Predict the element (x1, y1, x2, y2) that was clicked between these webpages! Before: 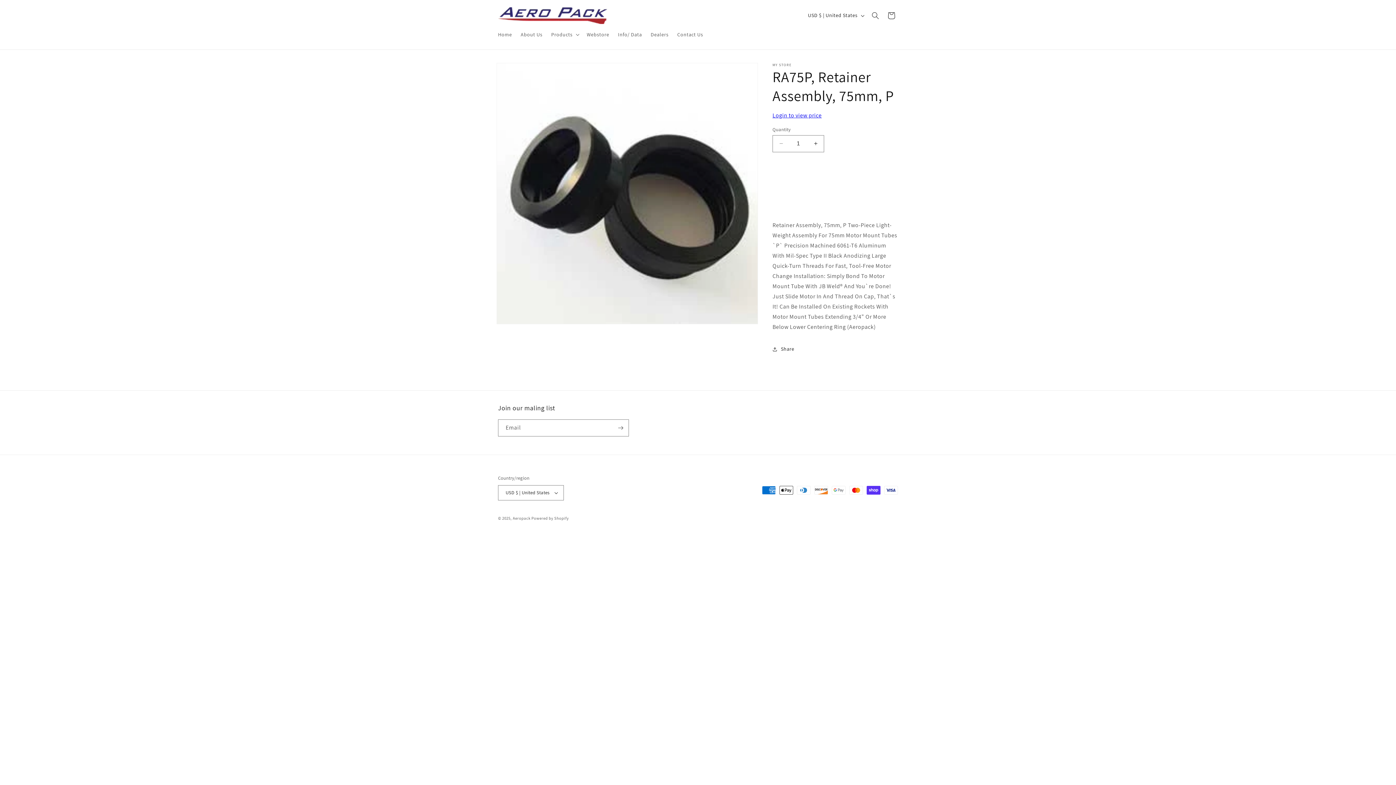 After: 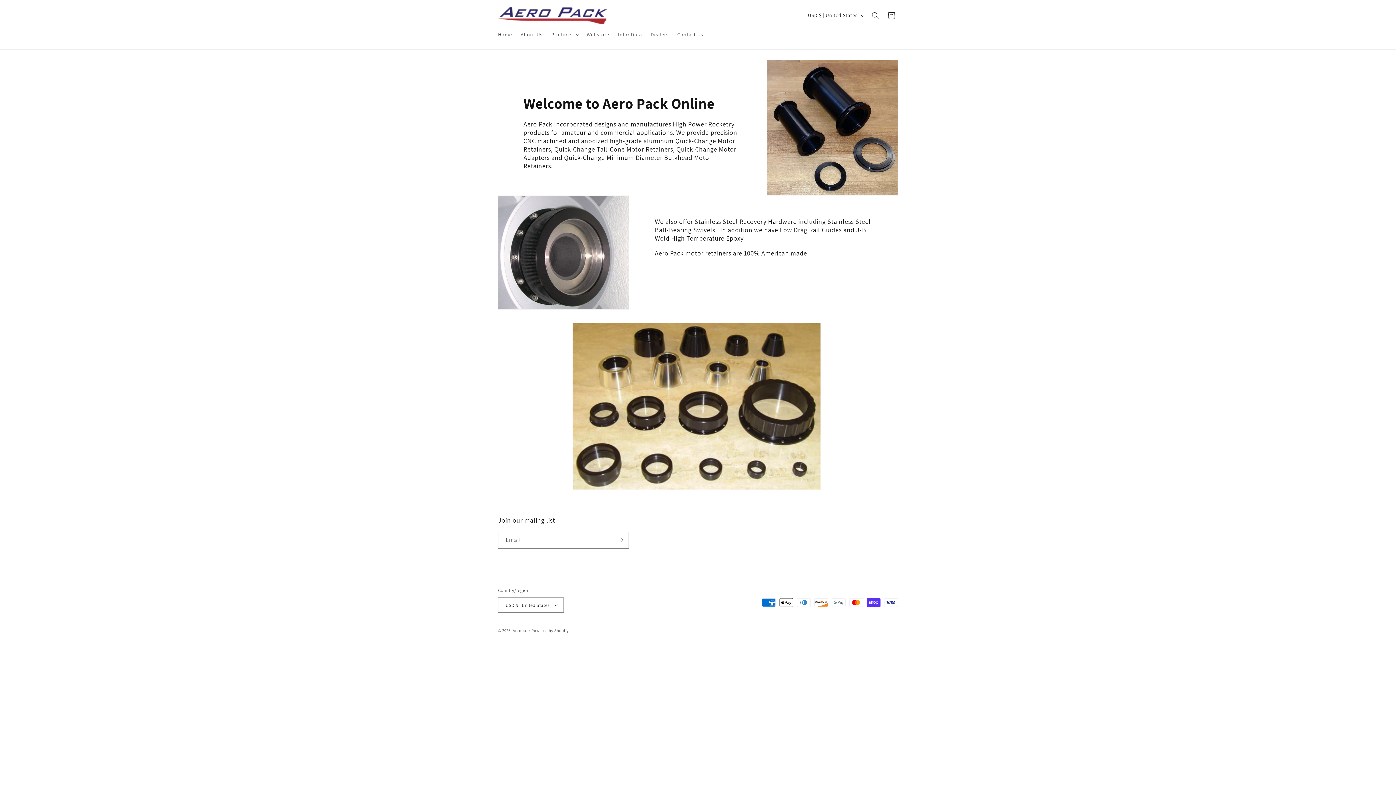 Action: bbox: (493, 26, 516, 42) label: Home